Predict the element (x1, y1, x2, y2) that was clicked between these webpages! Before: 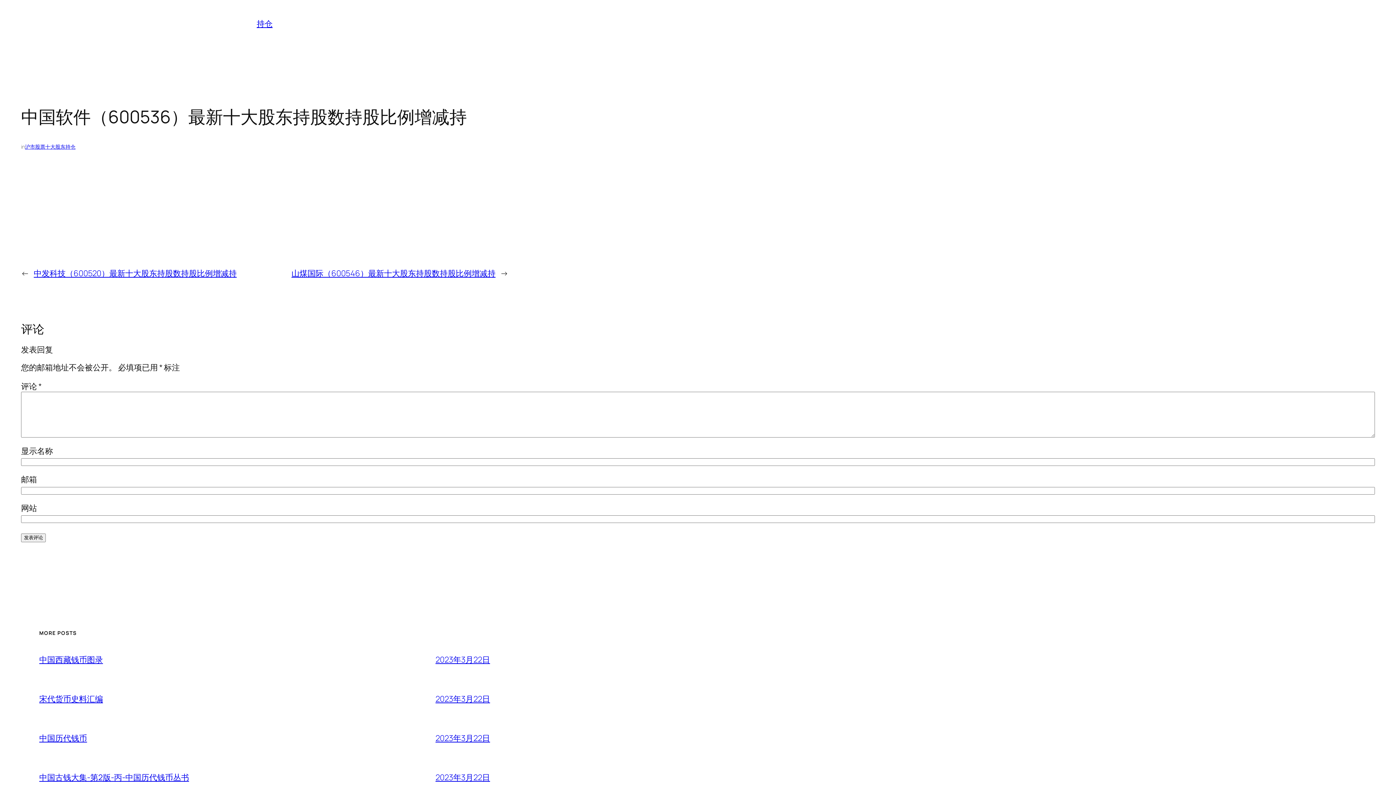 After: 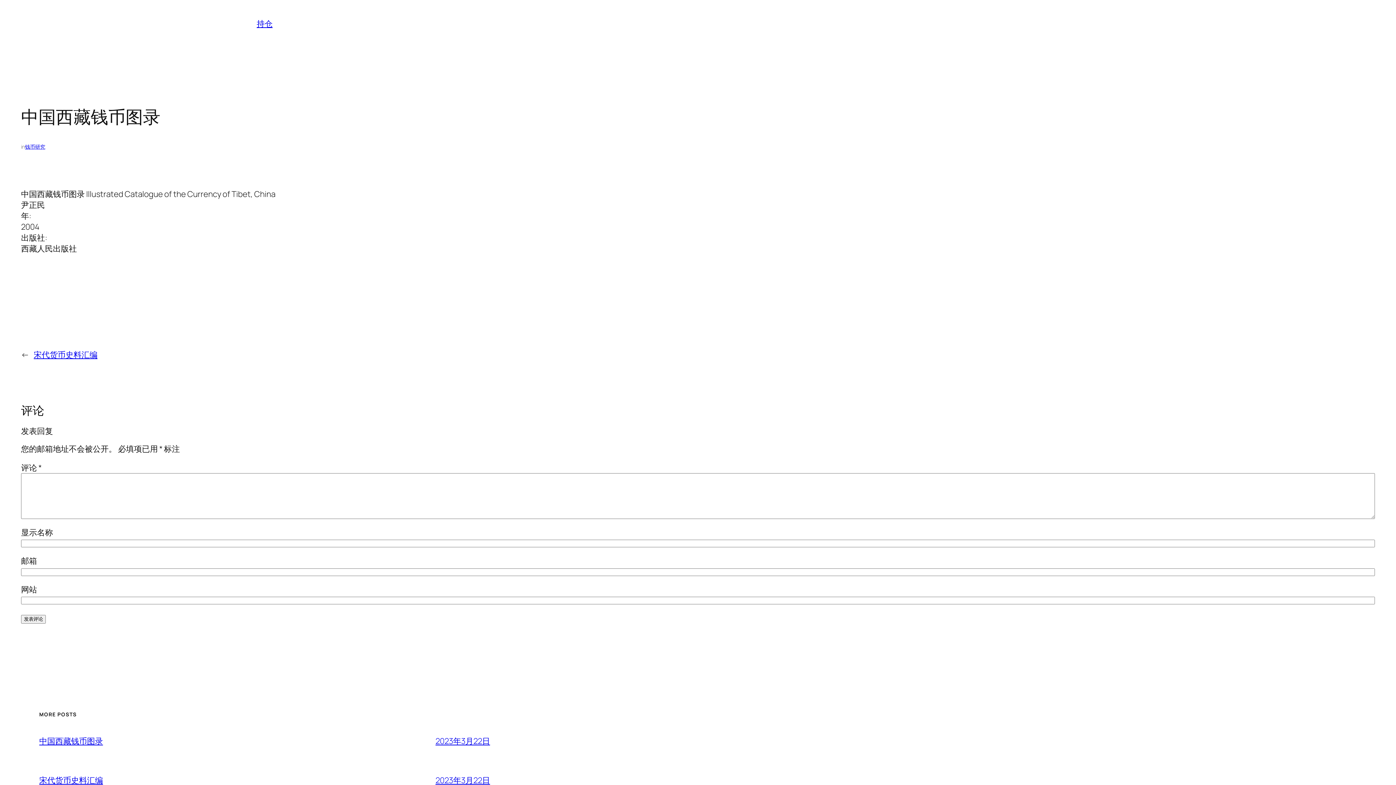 Action: bbox: (435, 654, 490, 665) label: 2023年3月22日